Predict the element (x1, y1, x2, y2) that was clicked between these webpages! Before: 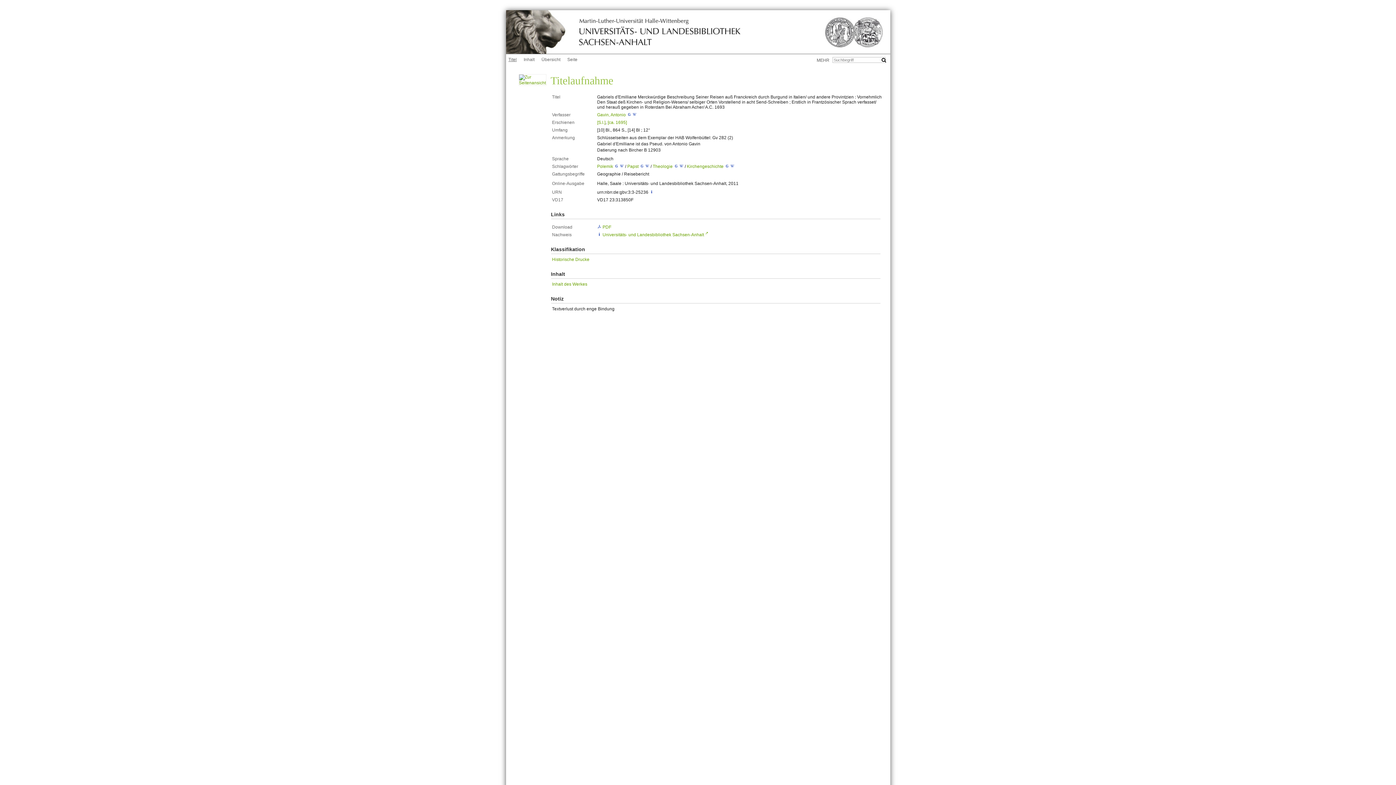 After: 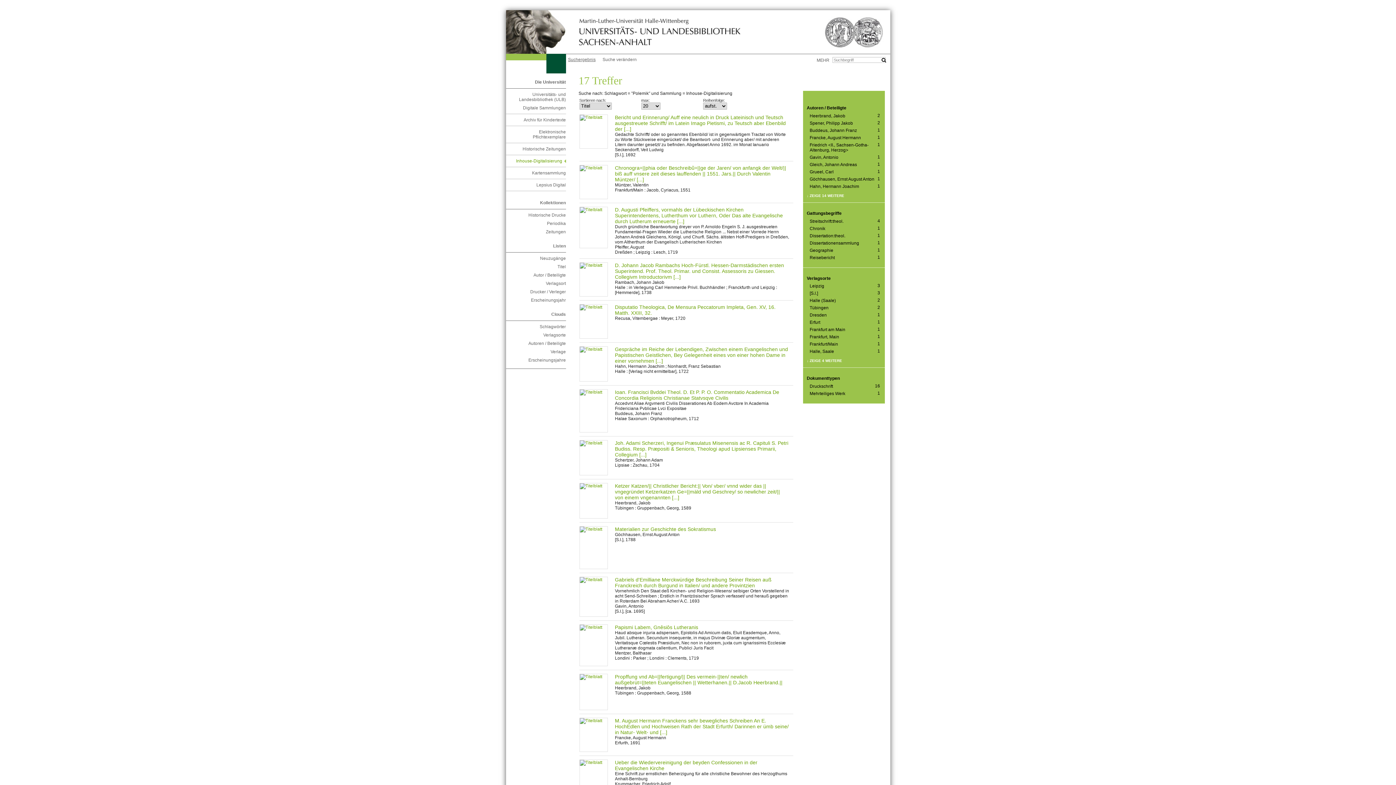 Action: bbox: (597, 164, 613, 169) label: Polemik